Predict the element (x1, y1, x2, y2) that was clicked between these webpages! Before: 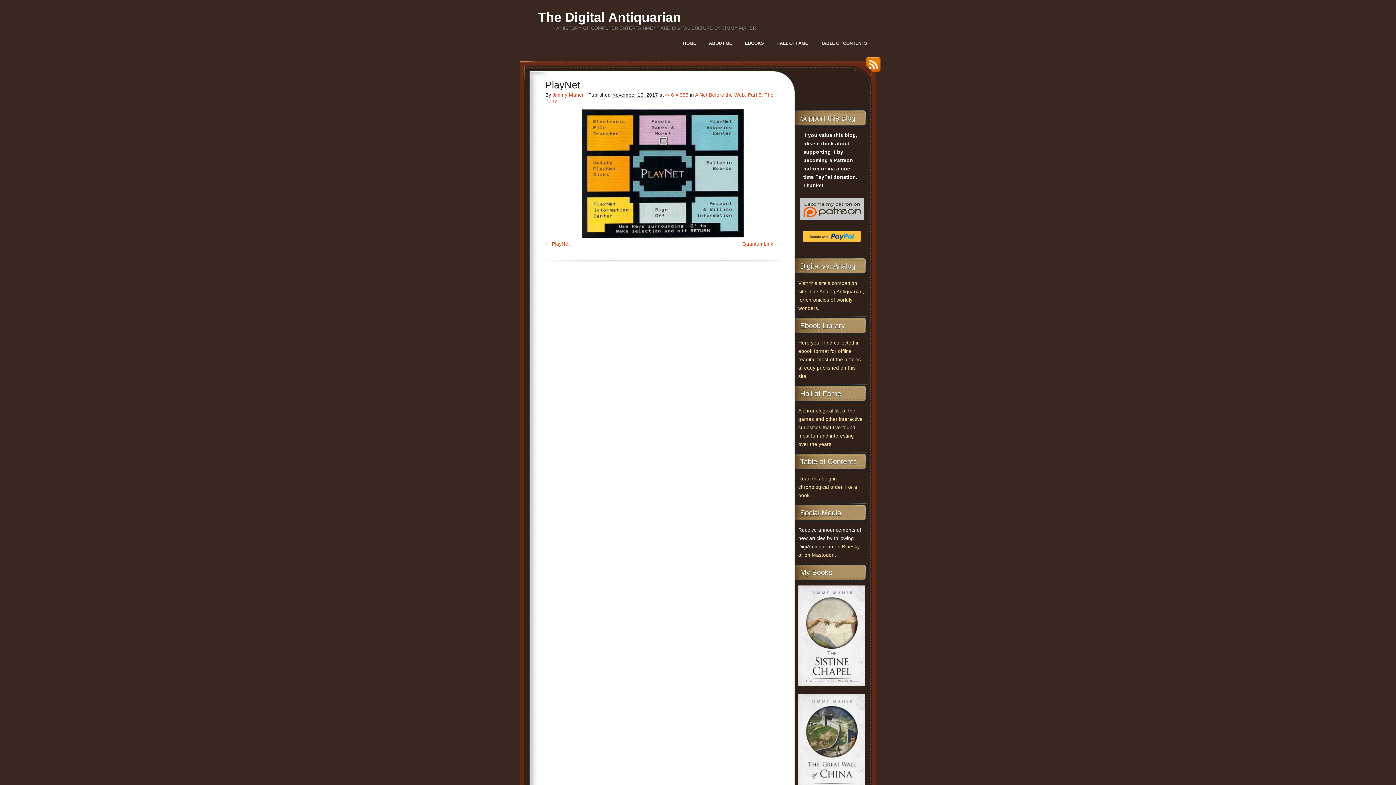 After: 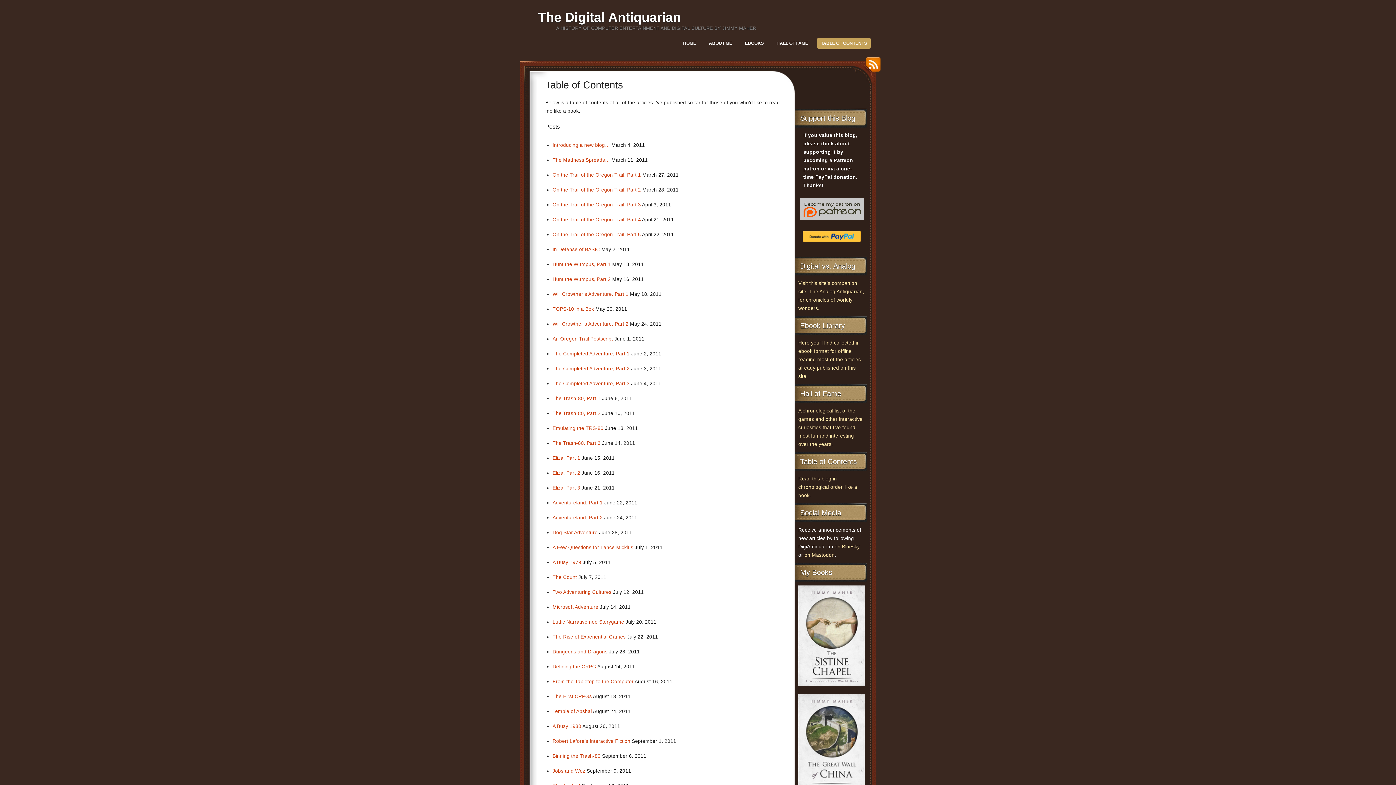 Action: bbox: (798, 476, 857, 498) label: Read this blog in chronological order, like a book.